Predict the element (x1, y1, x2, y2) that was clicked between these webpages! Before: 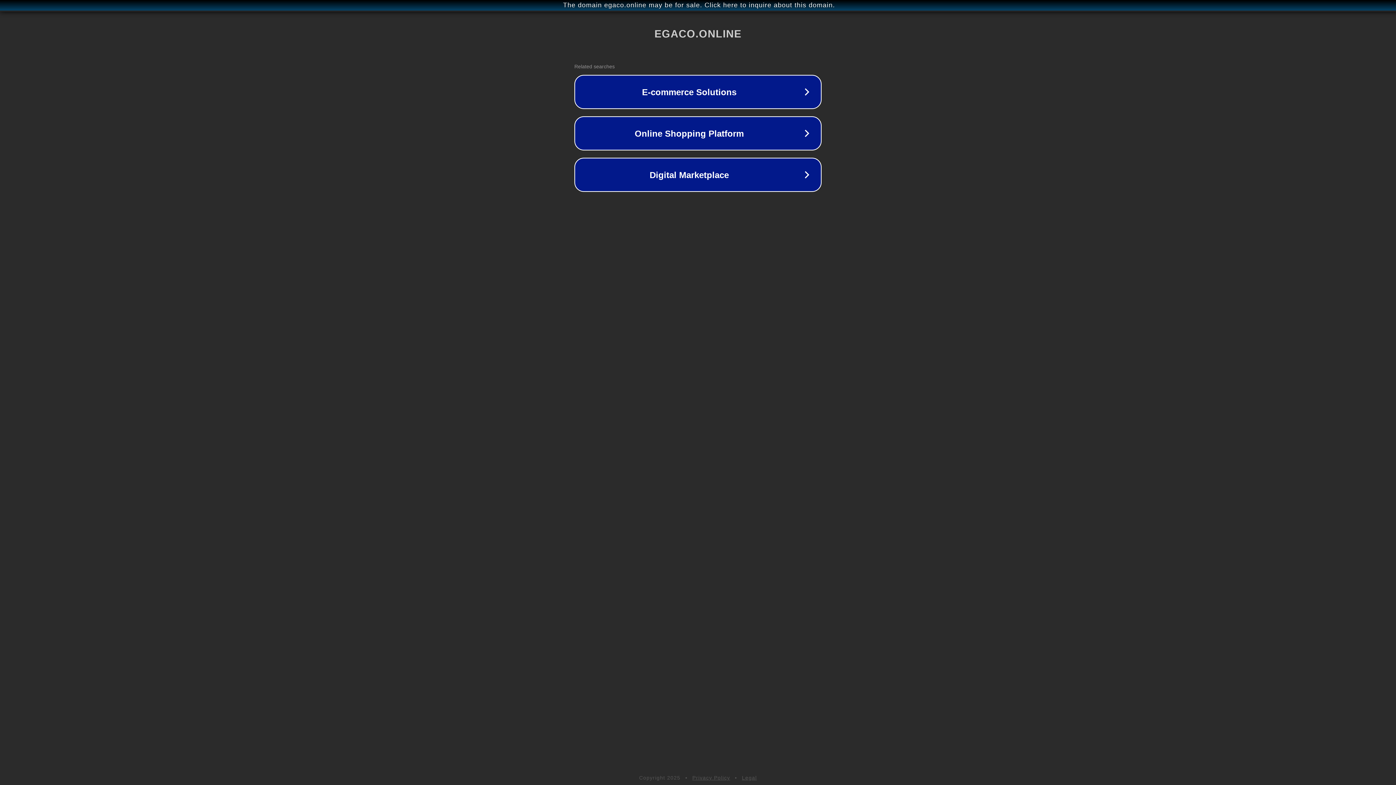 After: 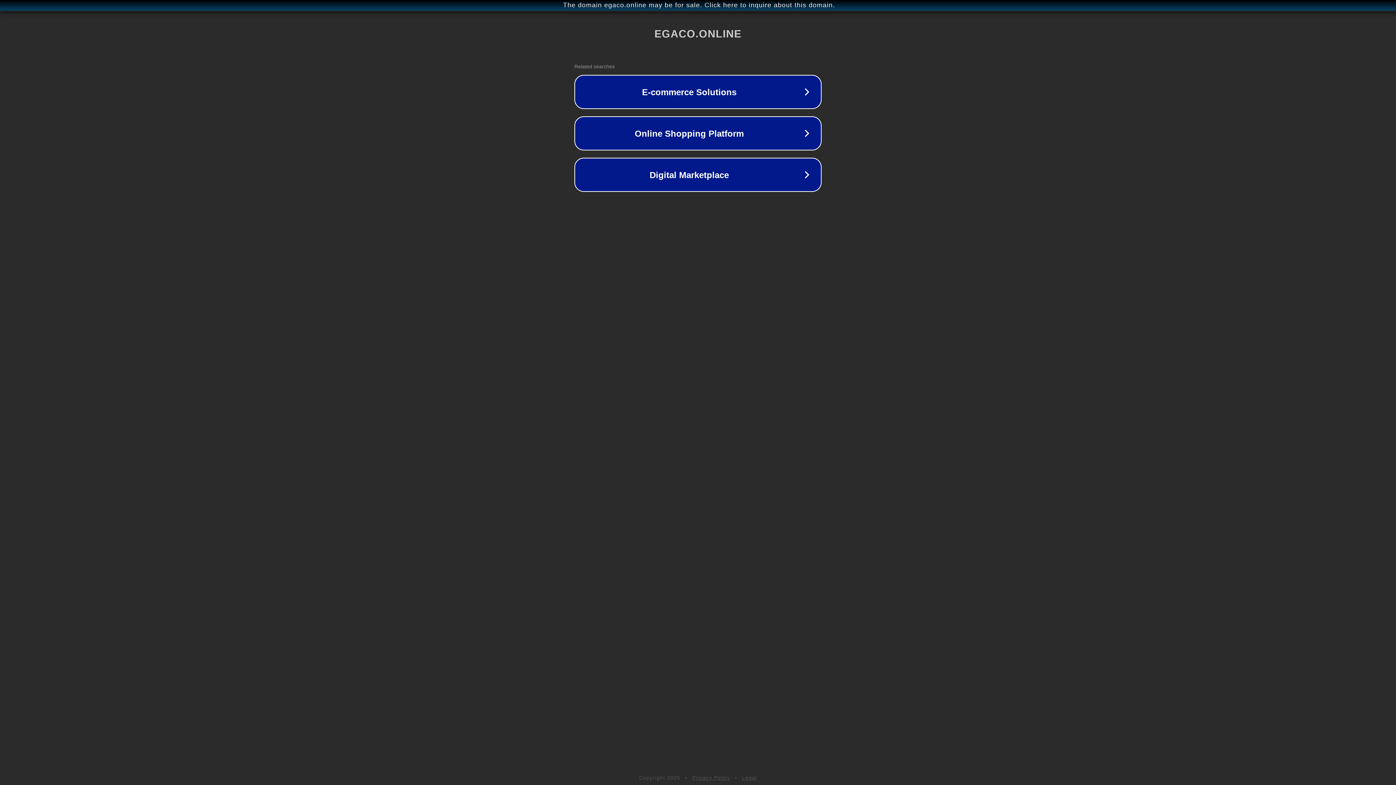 Action: bbox: (692, 775, 730, 781) label: Privacy Policy